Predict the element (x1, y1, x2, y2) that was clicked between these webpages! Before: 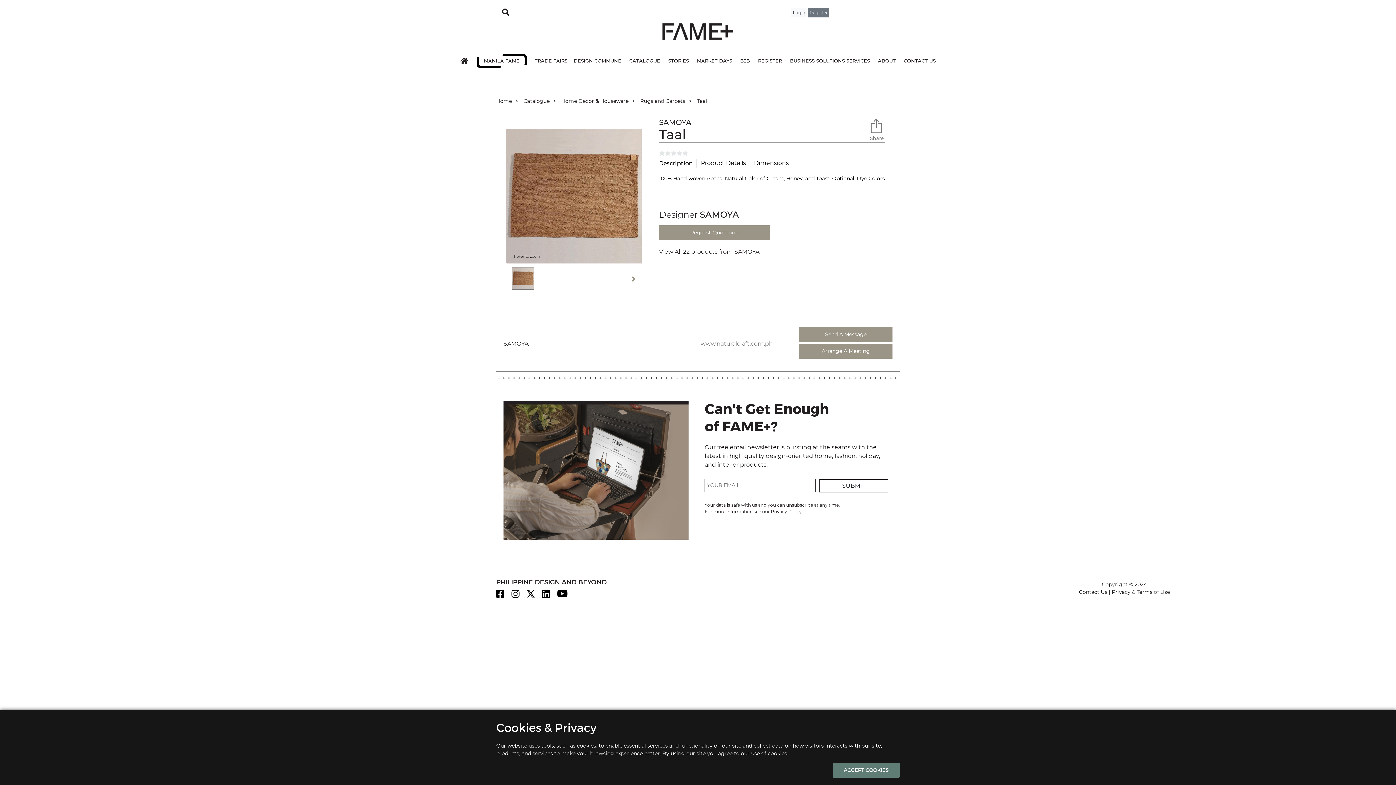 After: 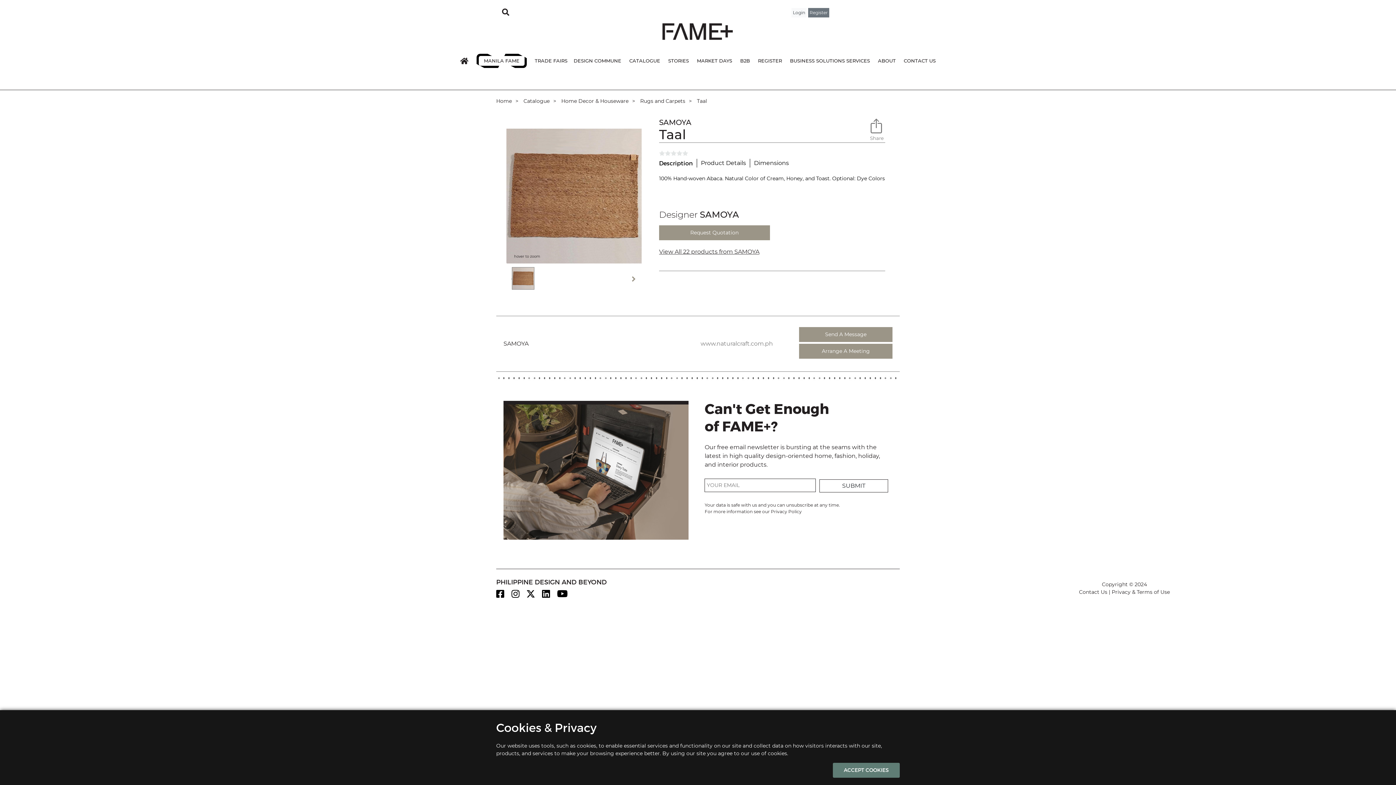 Action: bbox: (542, 588, 556, 595)